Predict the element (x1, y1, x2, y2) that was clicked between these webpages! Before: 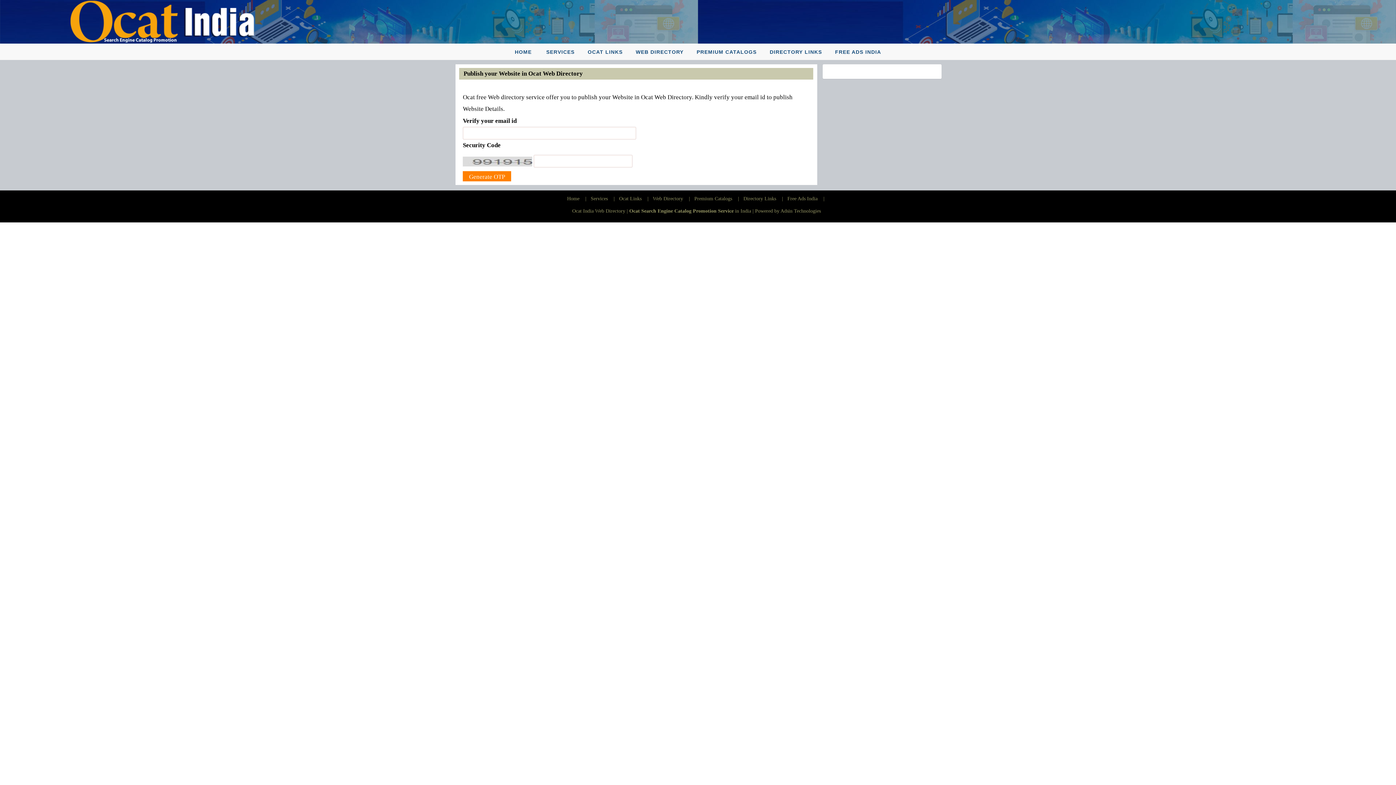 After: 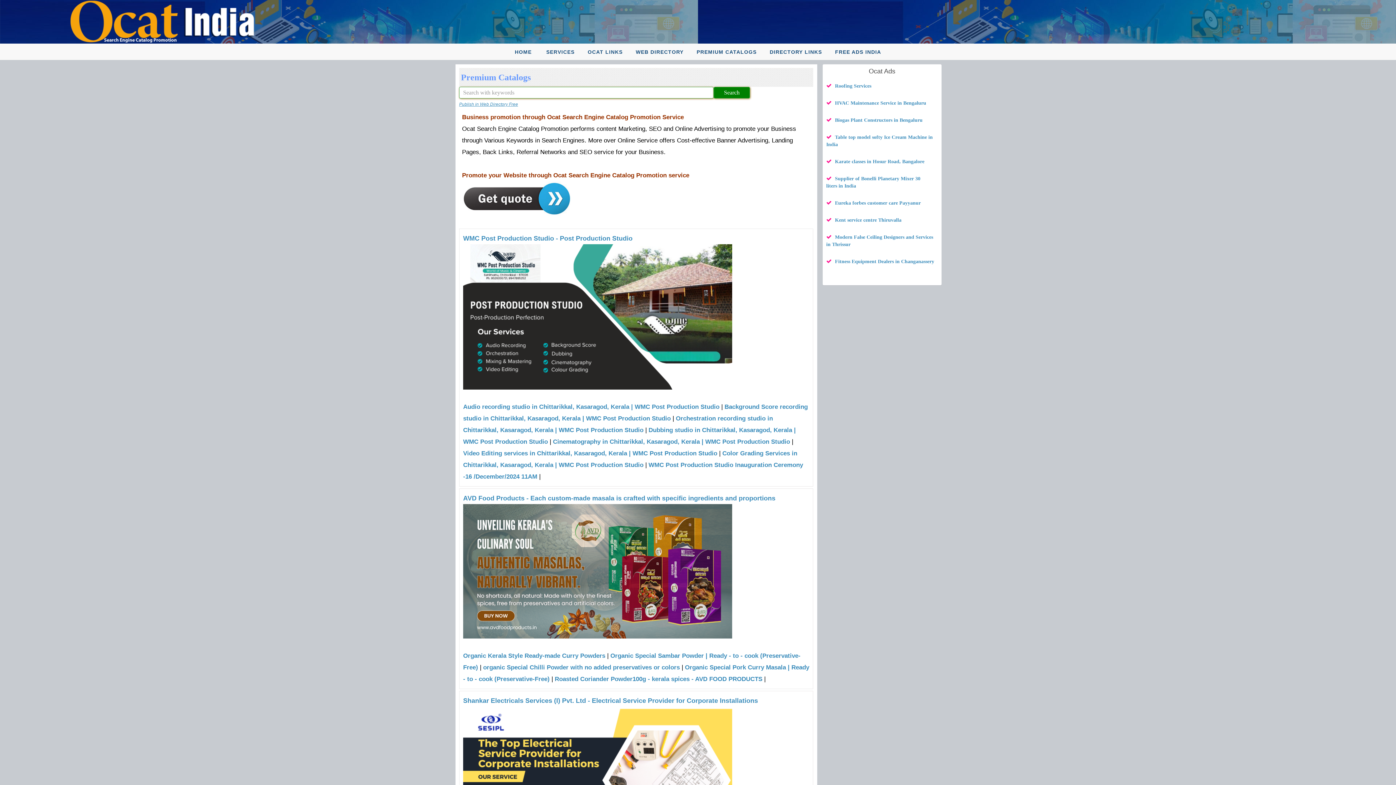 Action: bbox: (691, 44, 762, 60) label: PREMIUM CATALOGS